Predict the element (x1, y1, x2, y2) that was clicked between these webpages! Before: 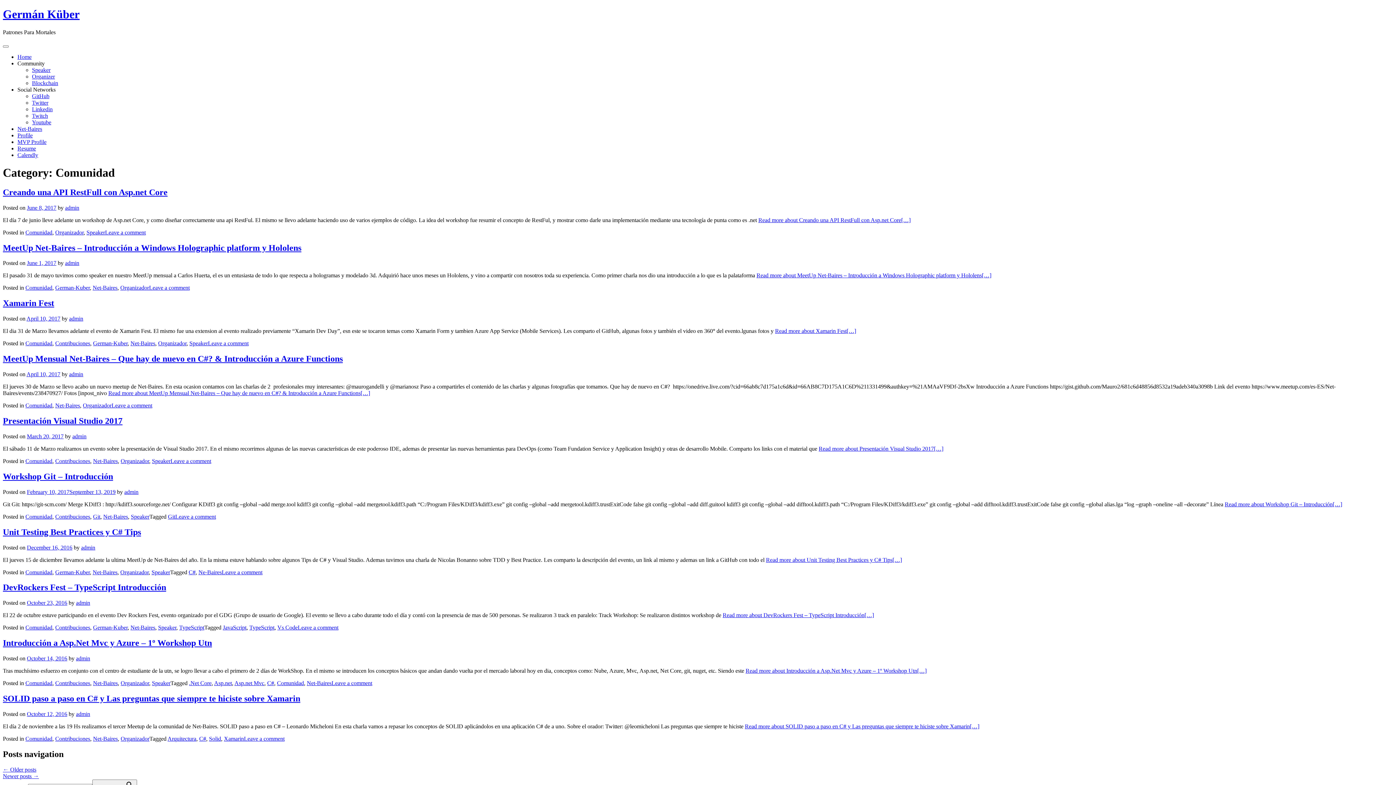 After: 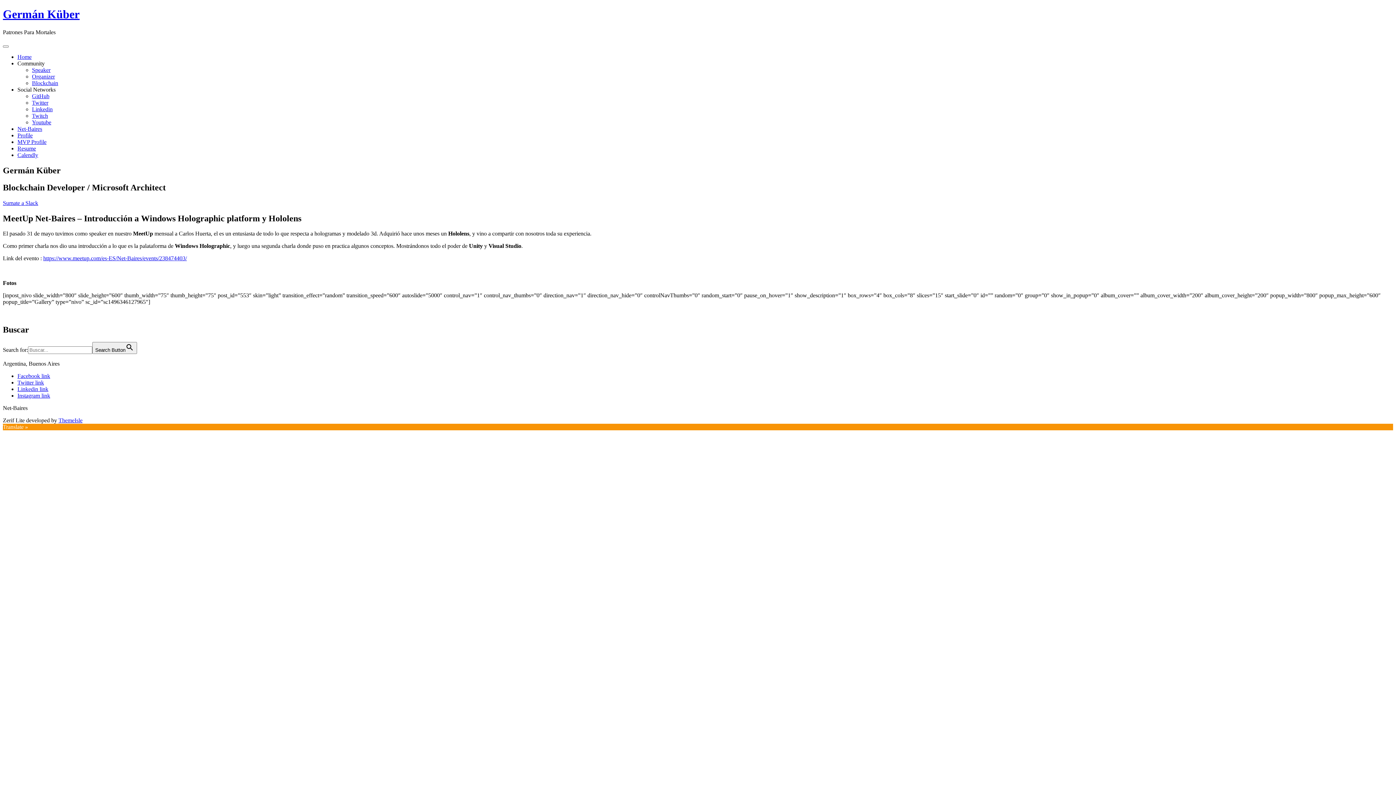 Action: label: Leave a comment bbox: (149, 284, 189, 291)